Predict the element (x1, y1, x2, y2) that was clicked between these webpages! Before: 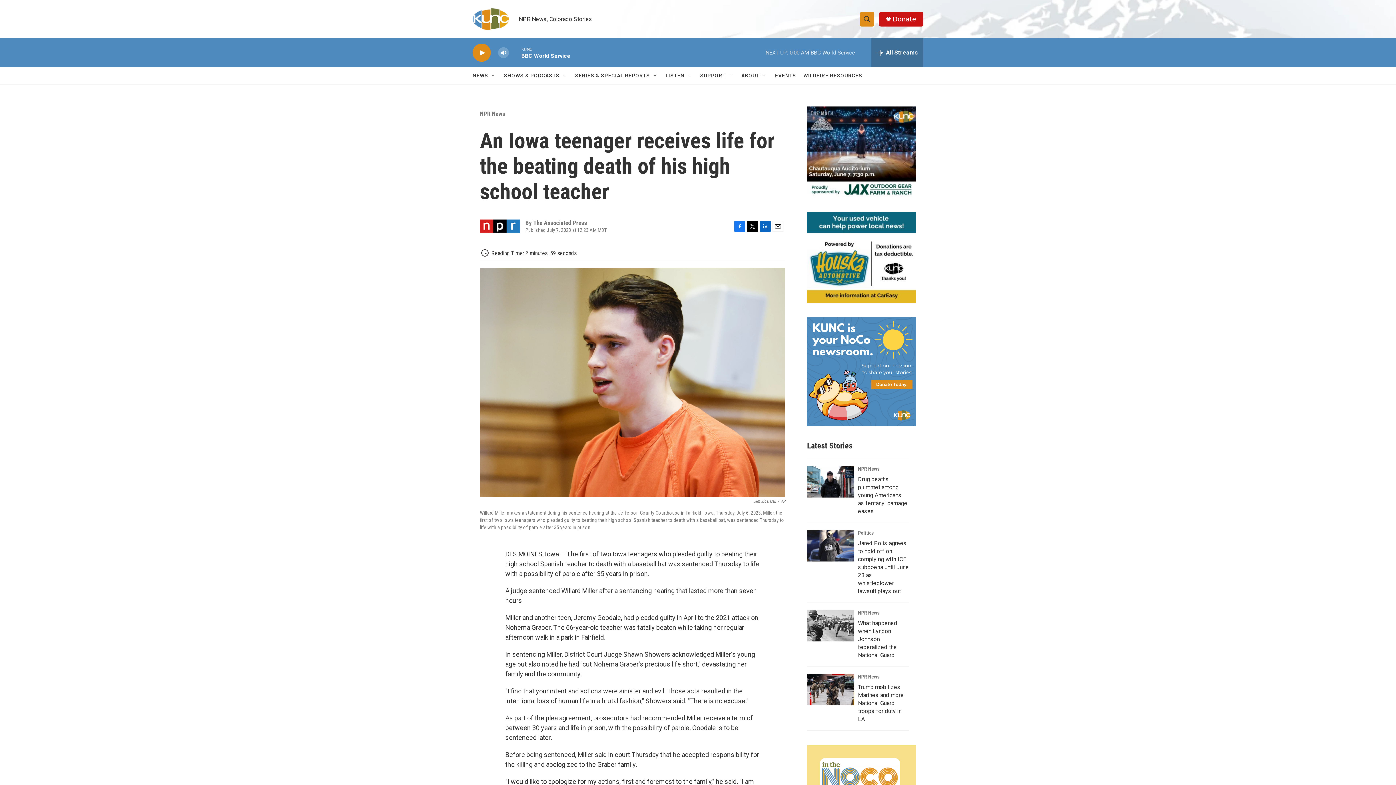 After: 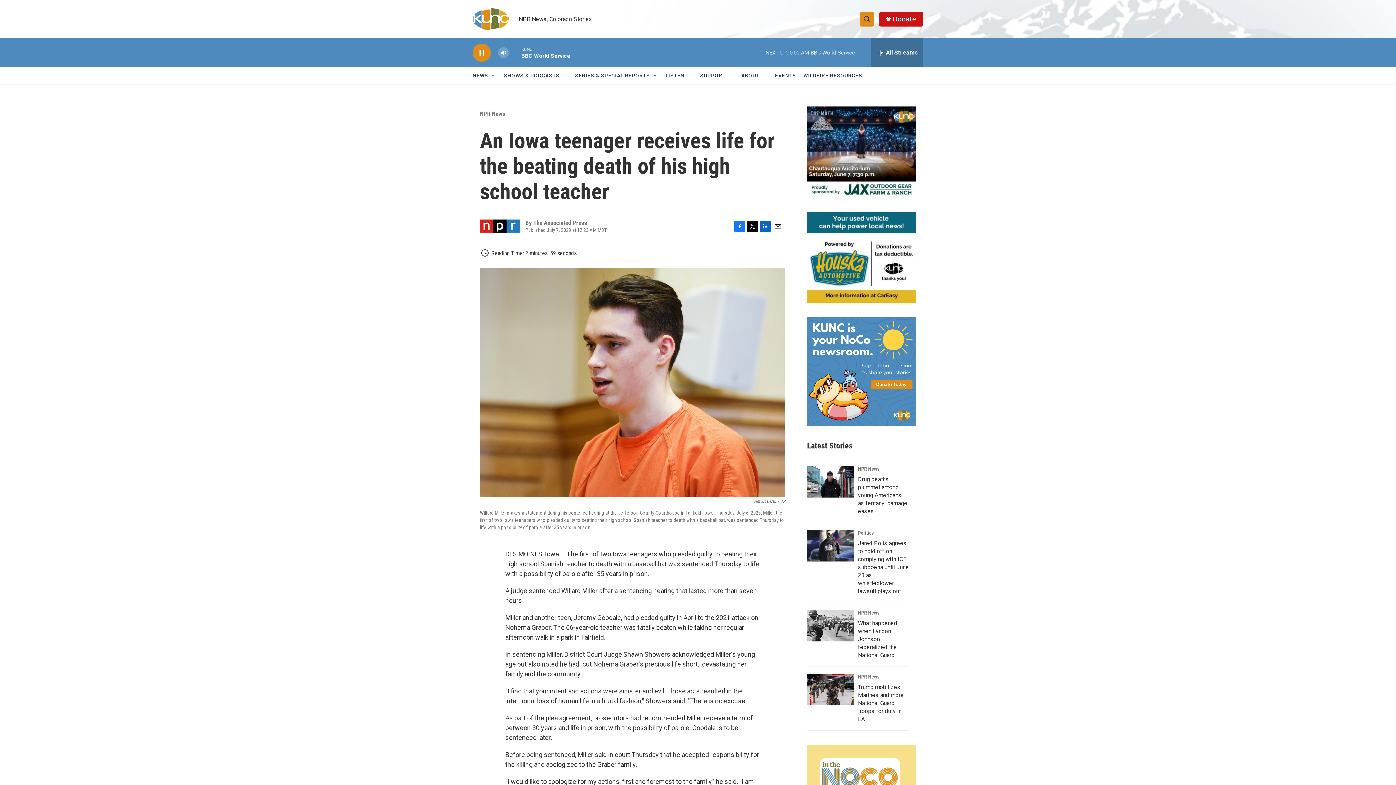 Action: label: play bbox: (476, 48, 487, 56)